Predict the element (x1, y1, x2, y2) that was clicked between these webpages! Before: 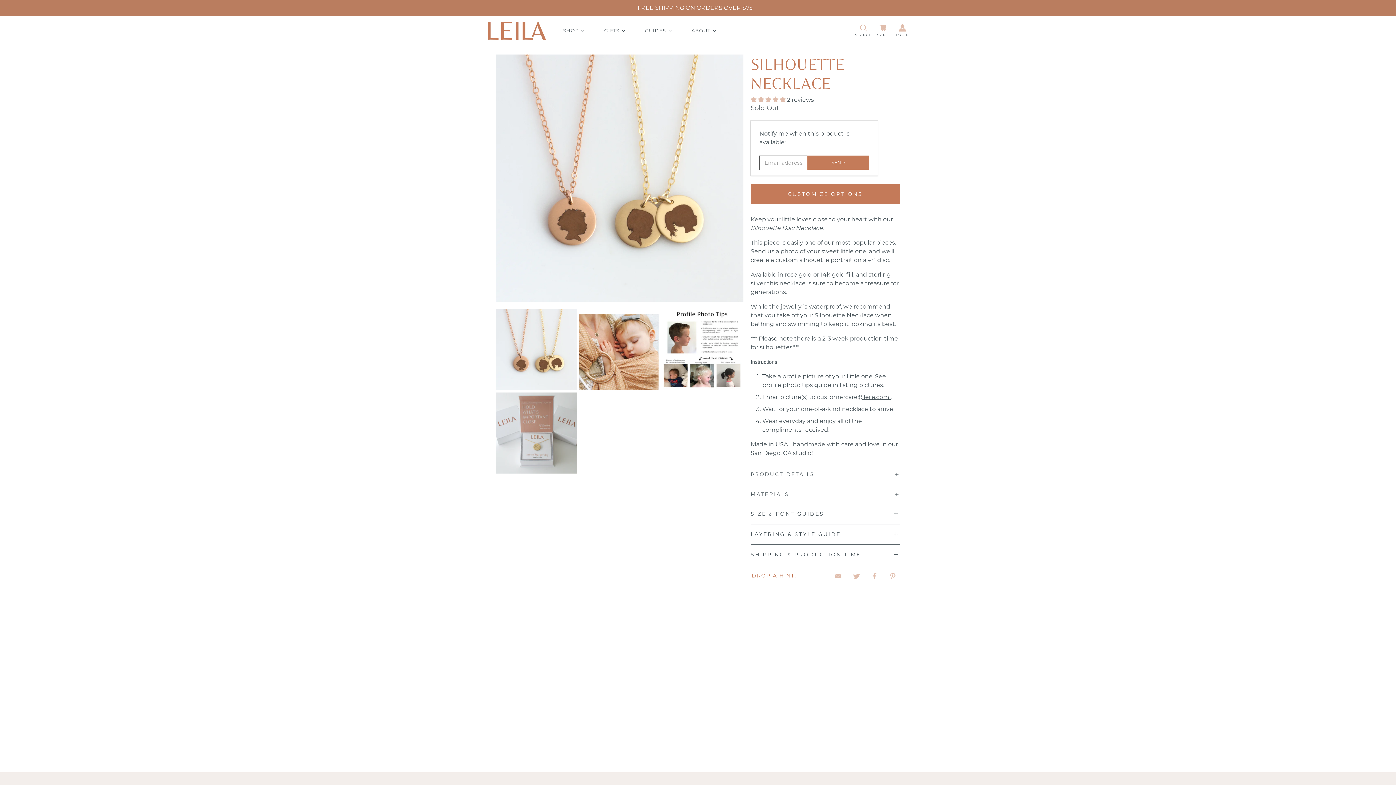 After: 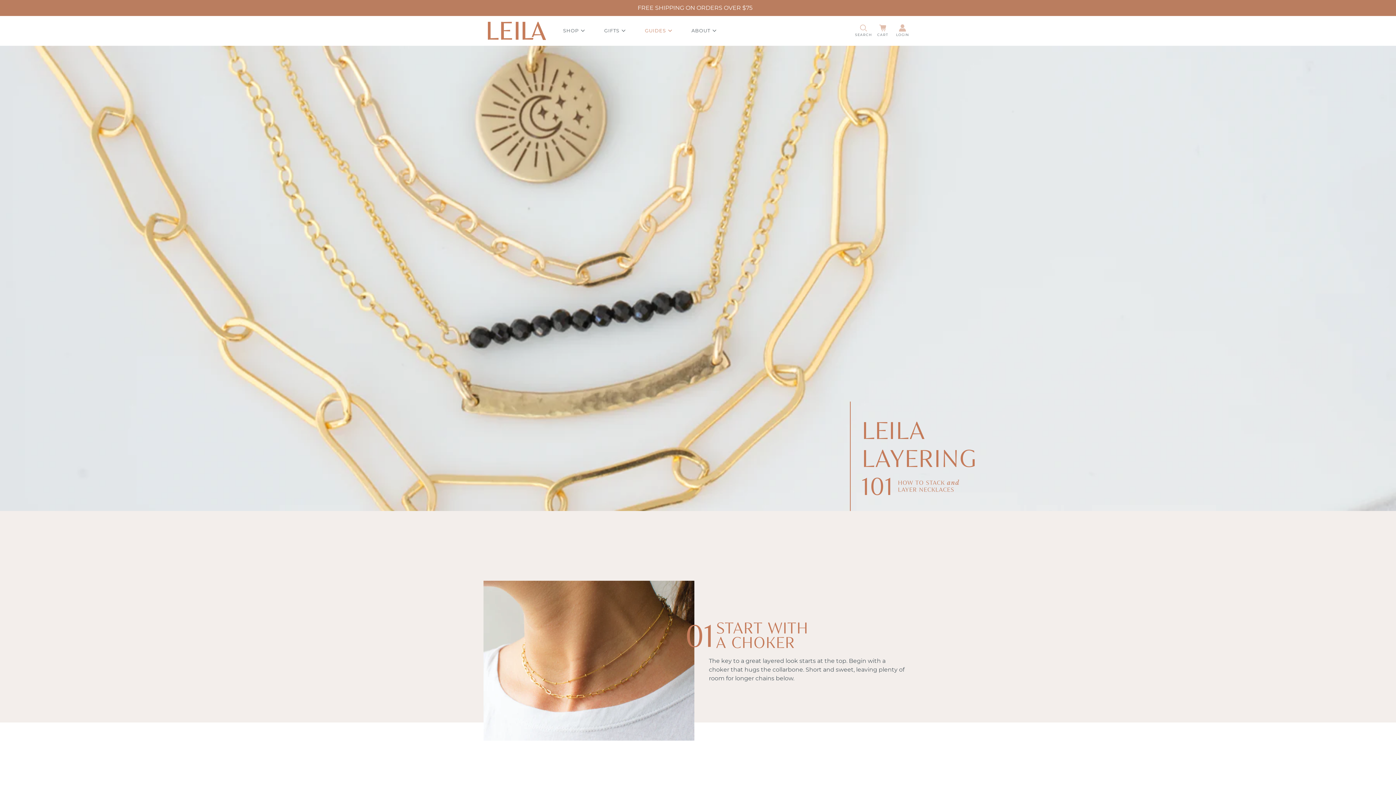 Action: label: GUIDES bbox: (632, 23, 678, 37)